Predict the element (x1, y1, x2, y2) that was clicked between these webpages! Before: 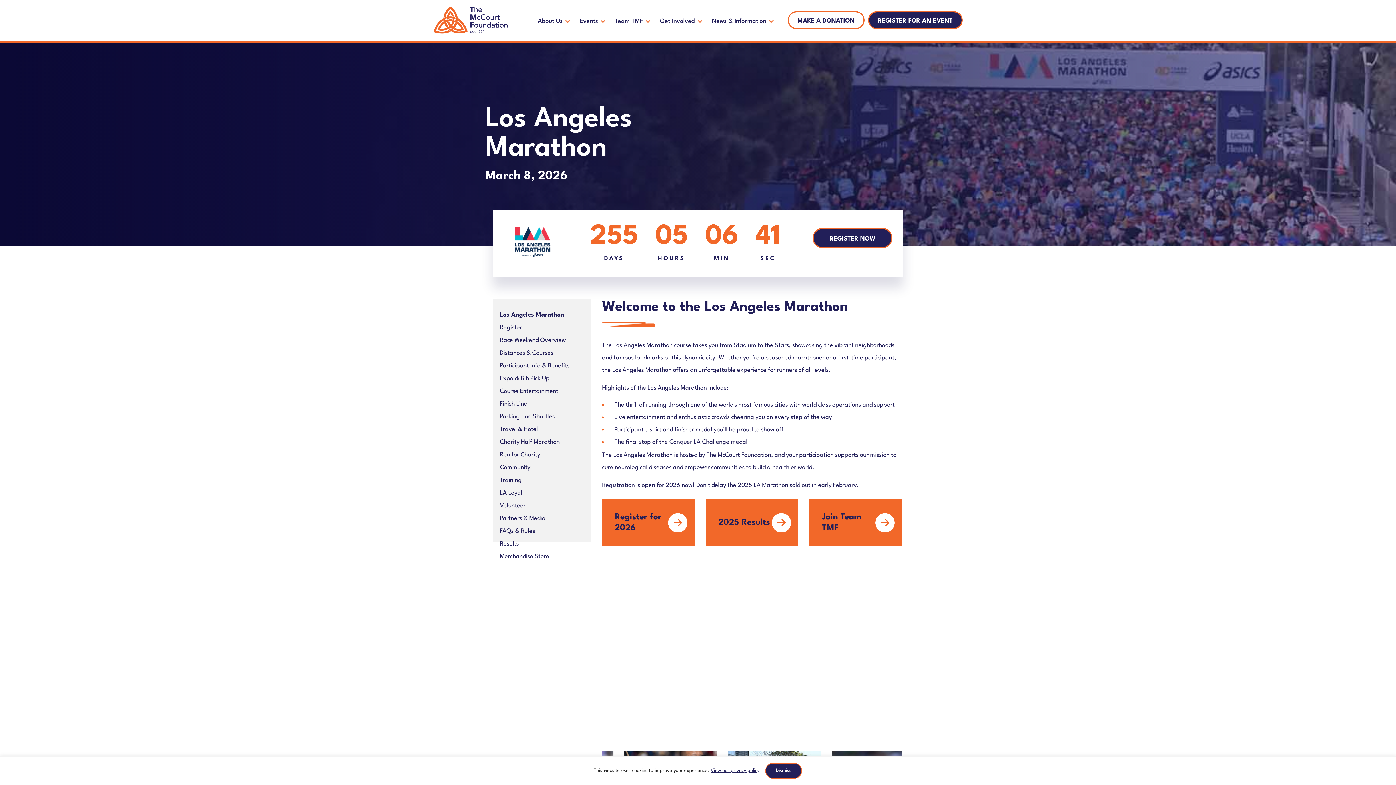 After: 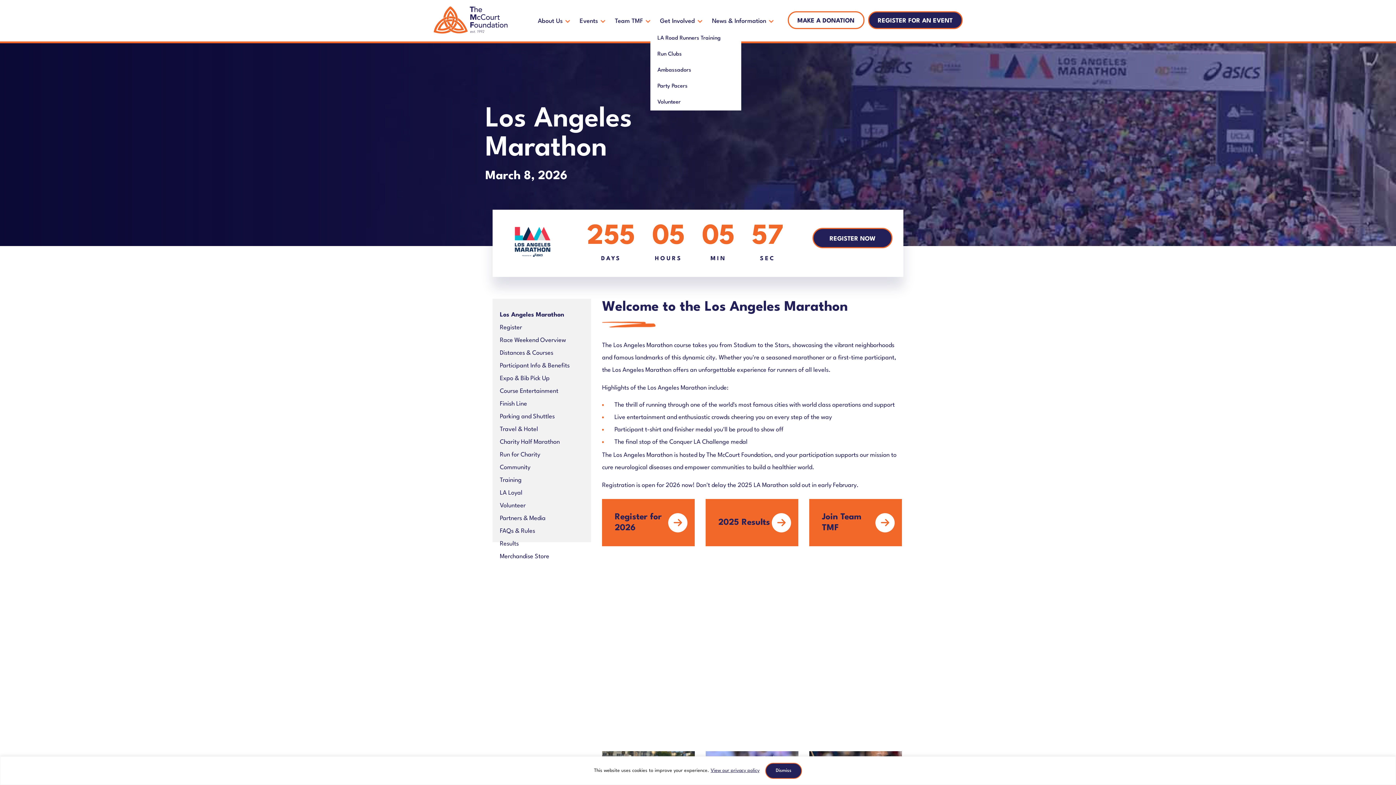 Action: label: Get Involved bbox: (650, 12, 702, 30)